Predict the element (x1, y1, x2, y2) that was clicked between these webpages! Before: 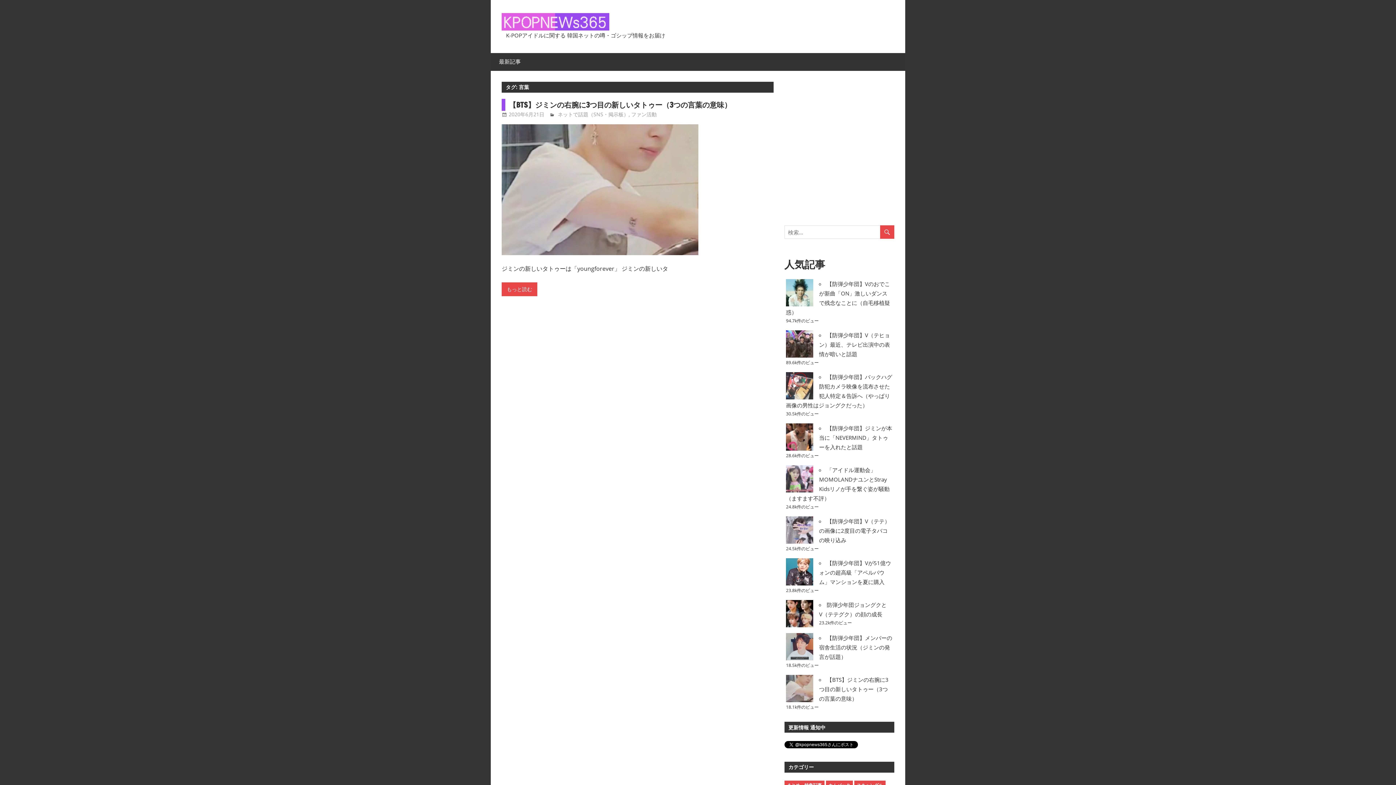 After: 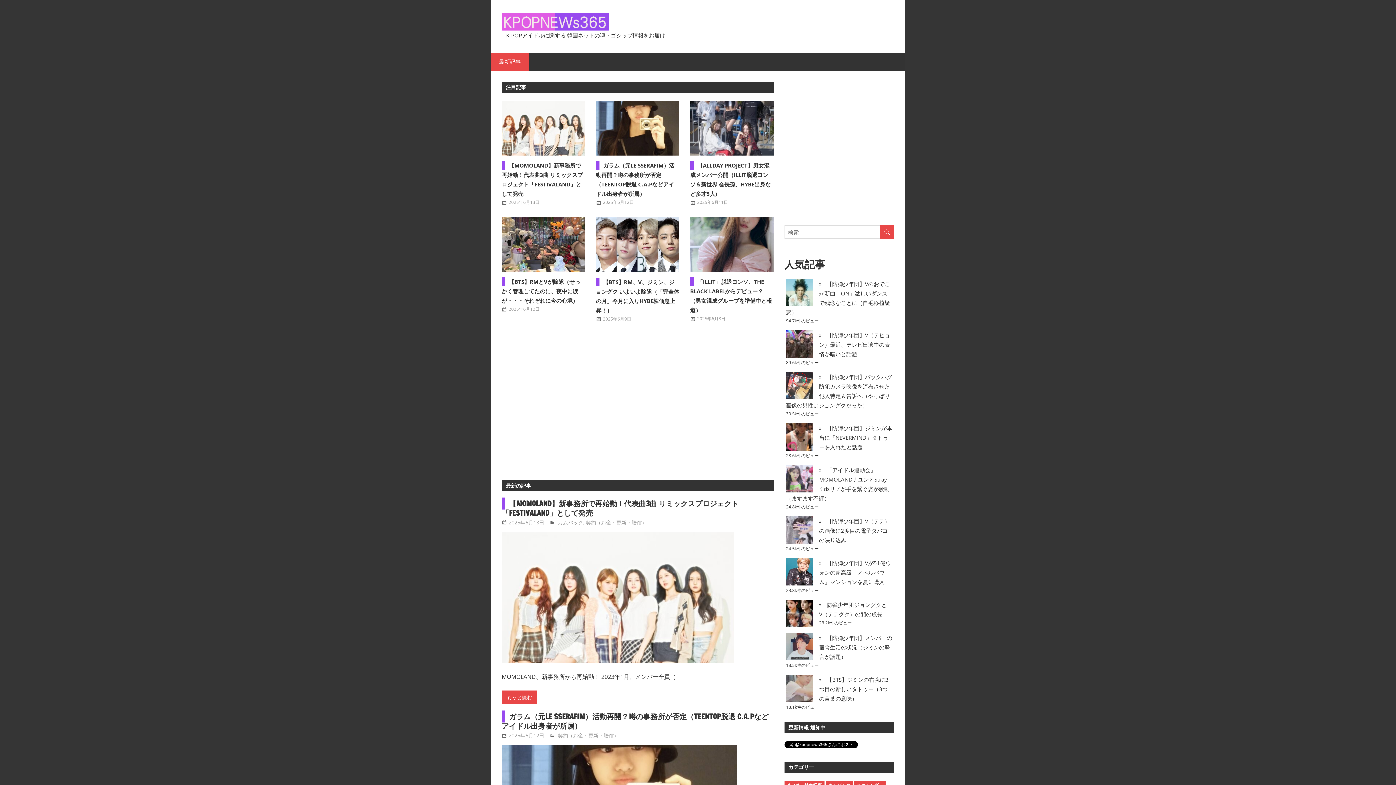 Action: bbox: (501, 12, 614, 19)